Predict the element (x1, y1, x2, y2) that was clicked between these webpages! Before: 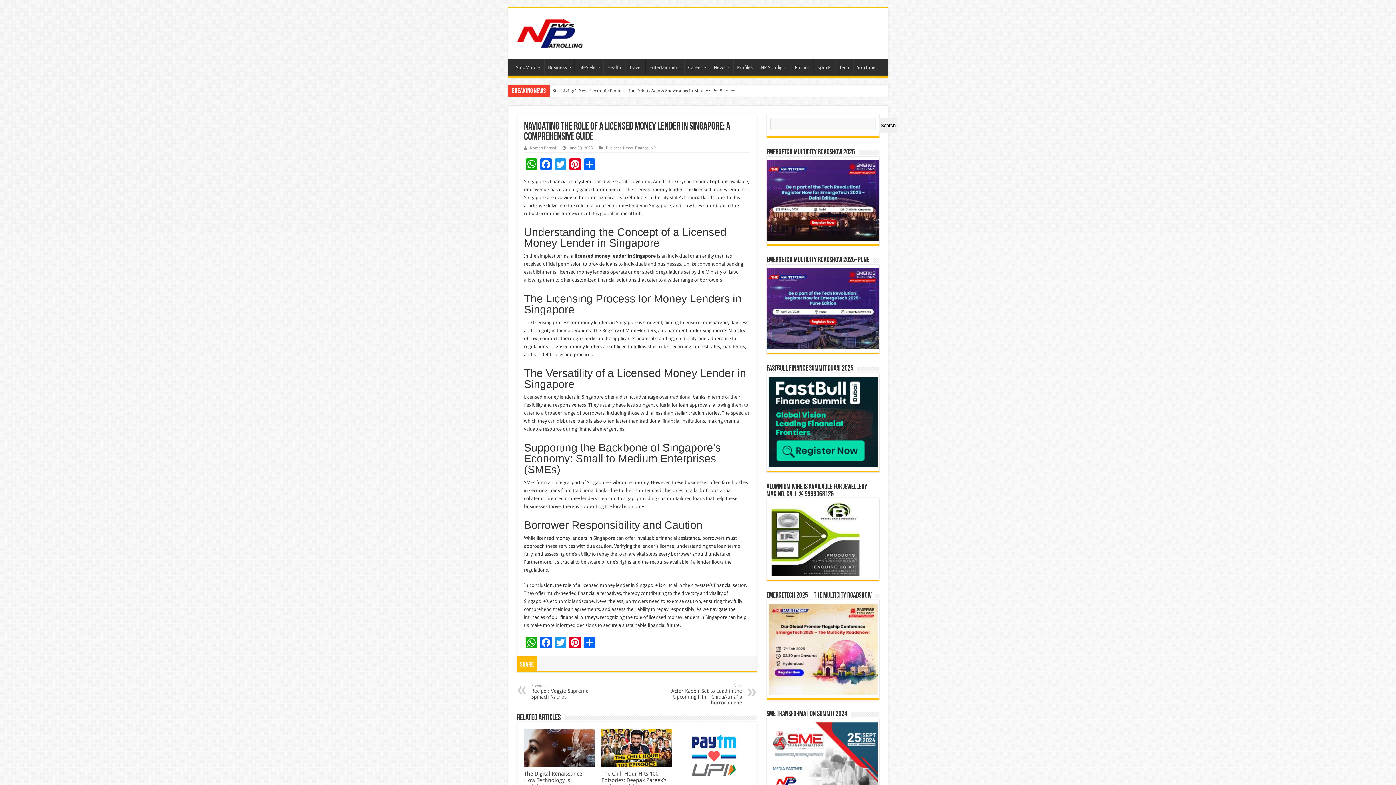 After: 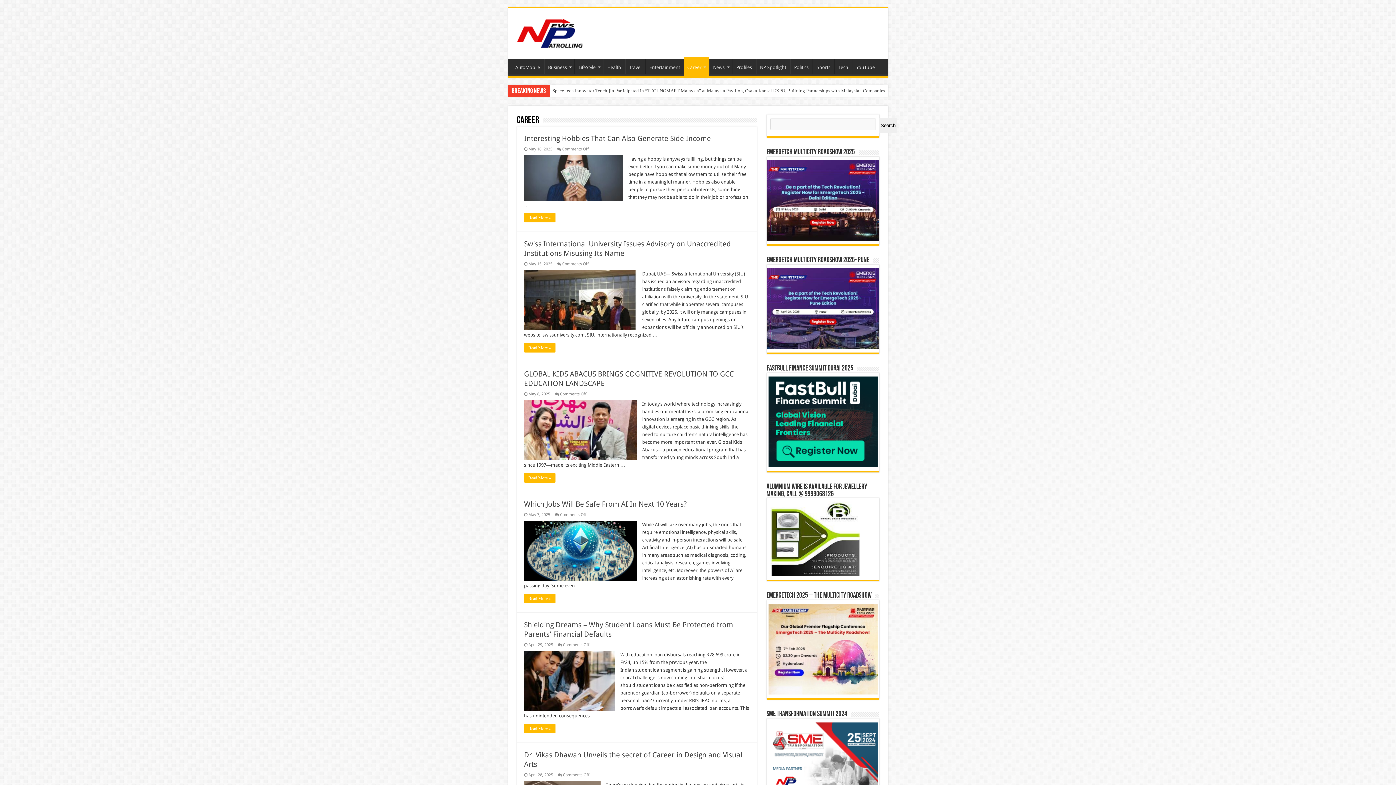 Action: bbox: (684, 58, 709, 74) label: Career